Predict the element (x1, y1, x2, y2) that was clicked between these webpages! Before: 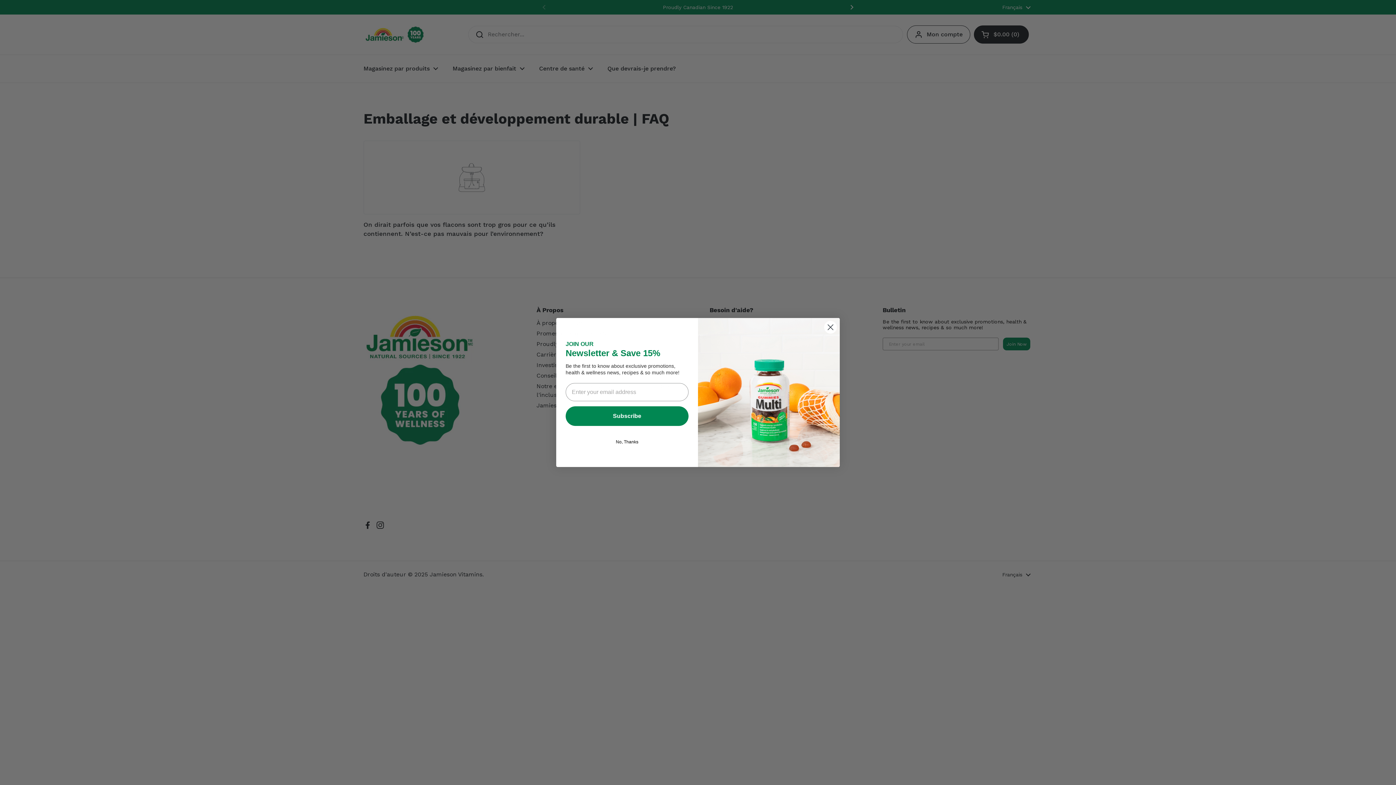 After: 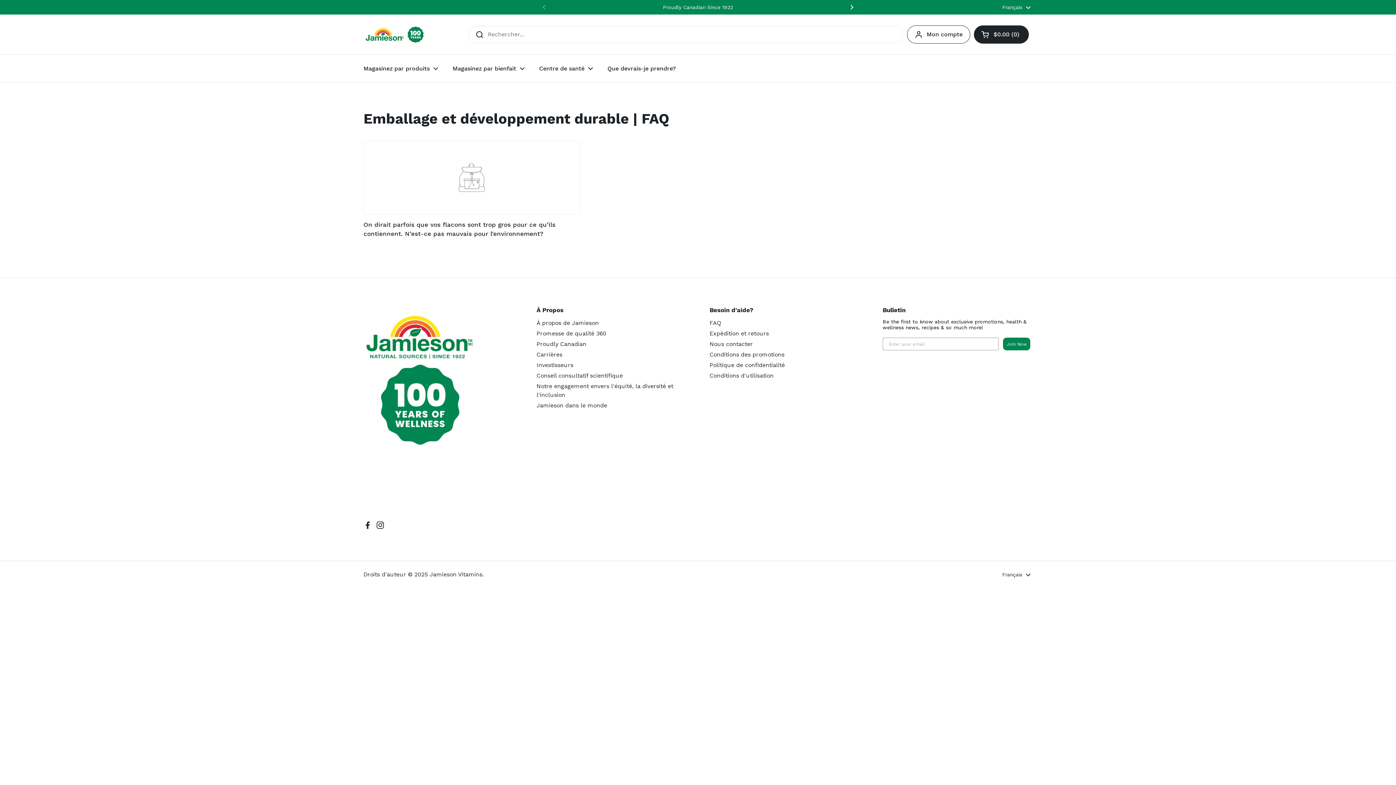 Action: label: Close dialog bbox: (824, 321, 837, 333)